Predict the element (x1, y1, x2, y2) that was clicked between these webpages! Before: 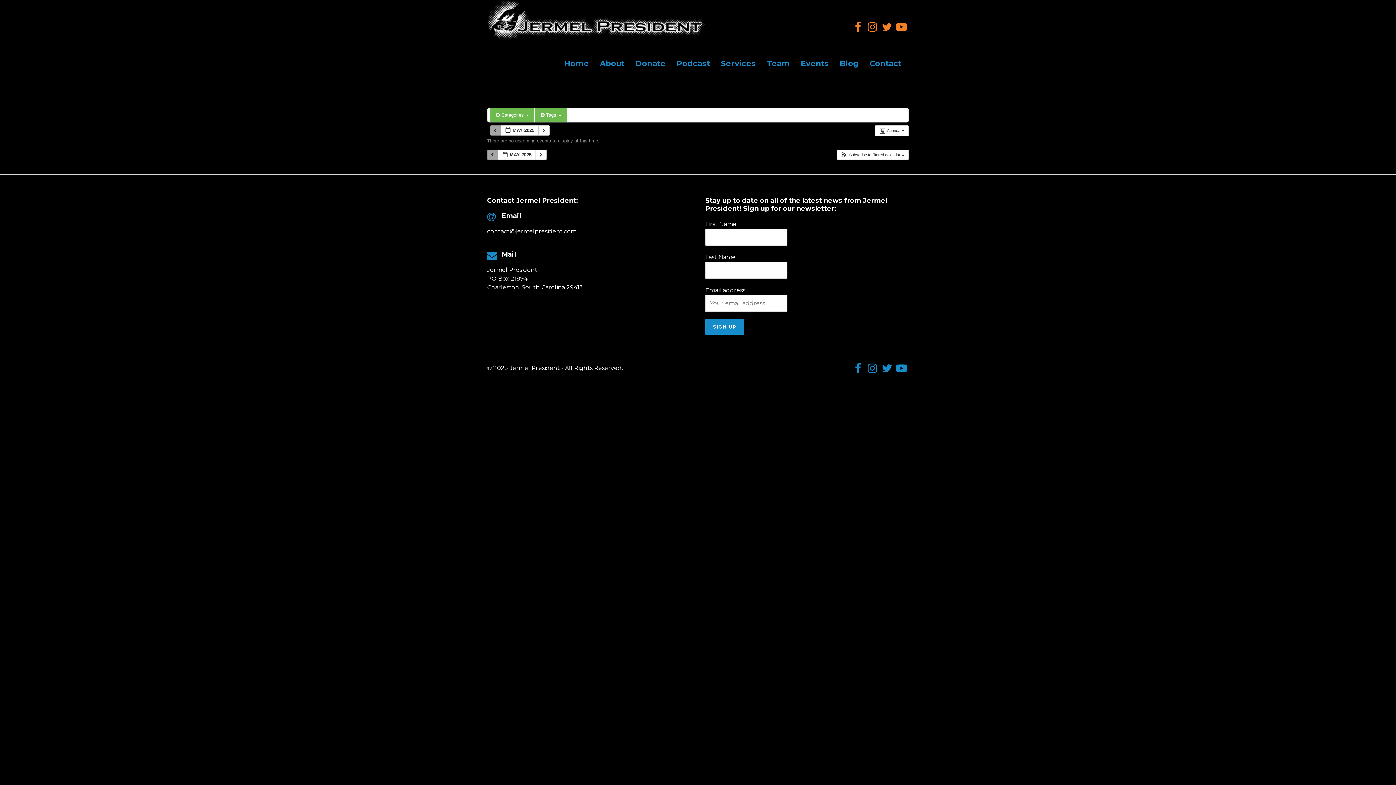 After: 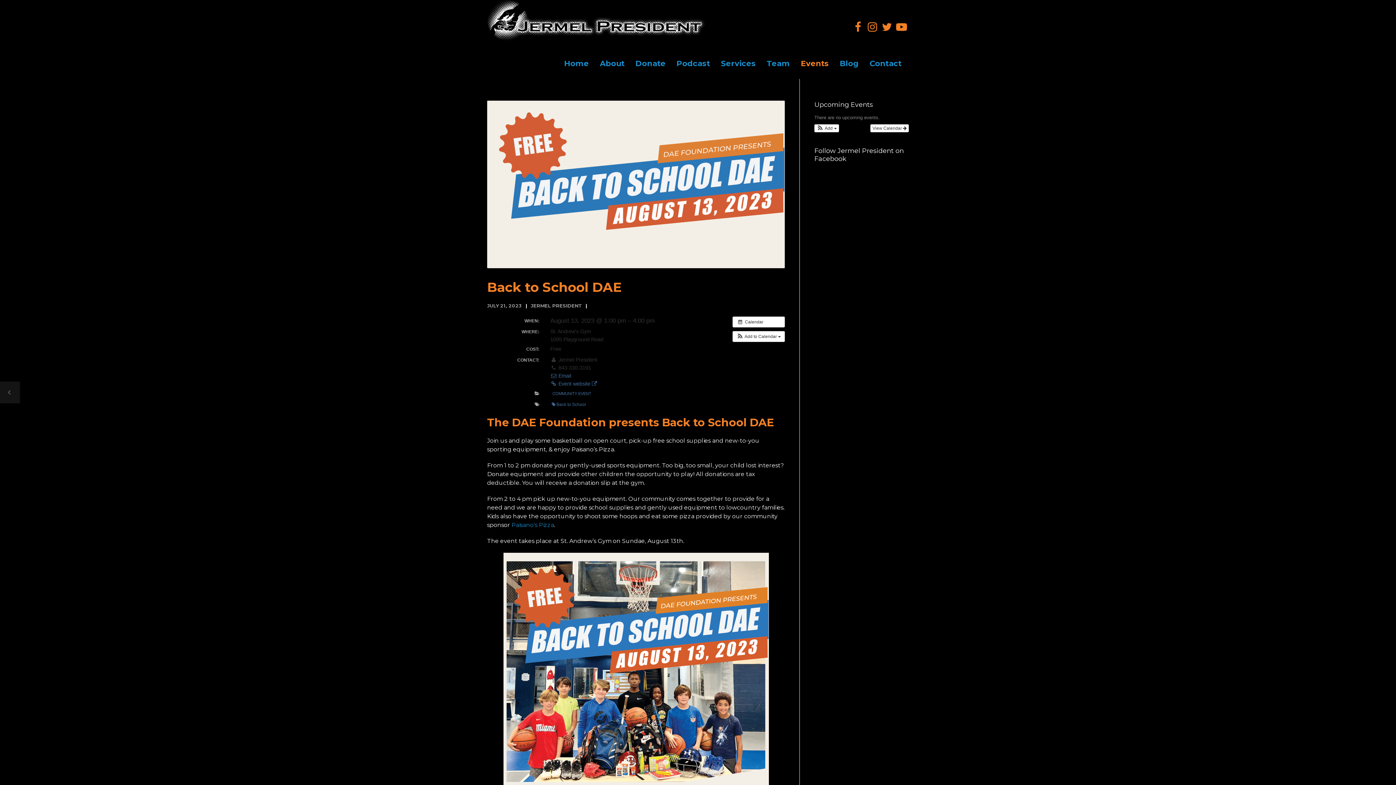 Action: label: Events bbox: (795, 58, 834, 68)